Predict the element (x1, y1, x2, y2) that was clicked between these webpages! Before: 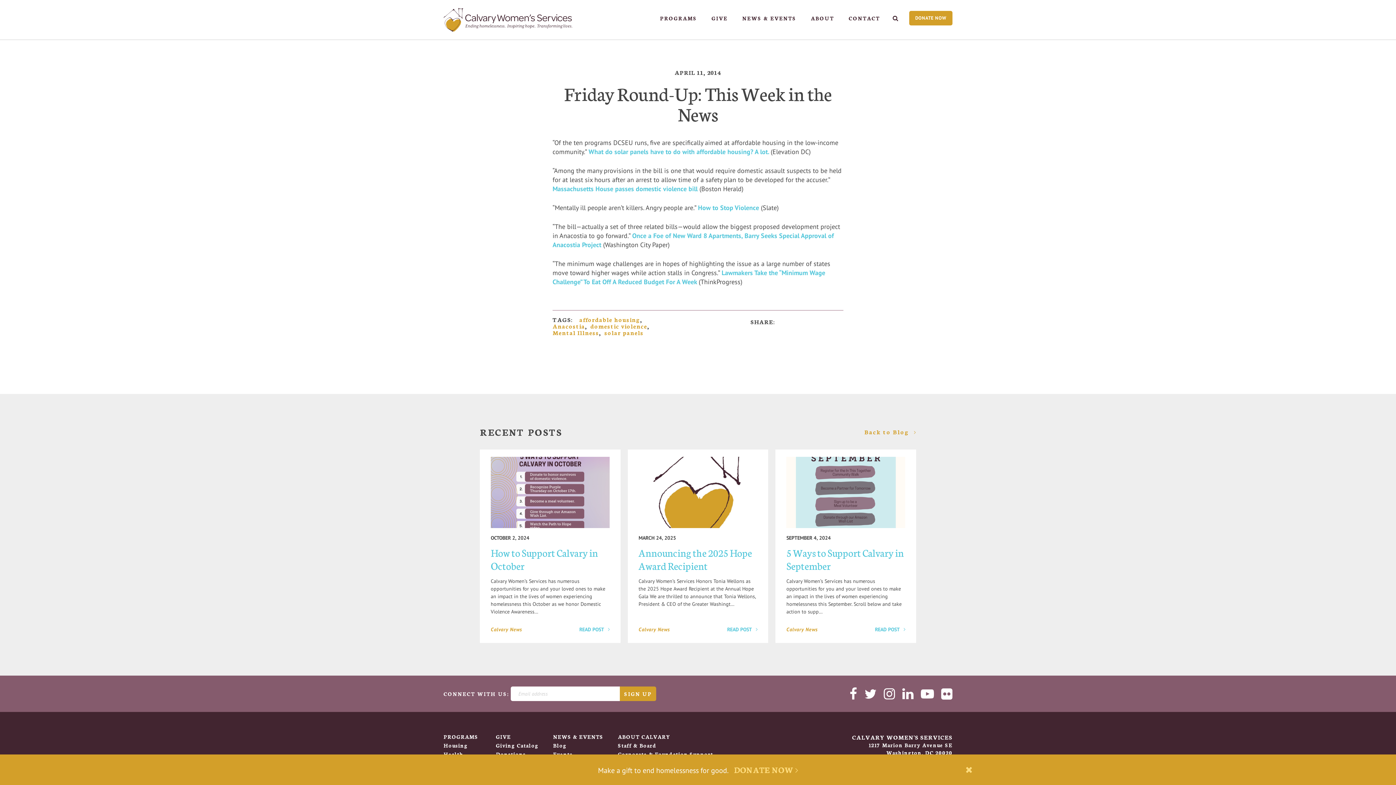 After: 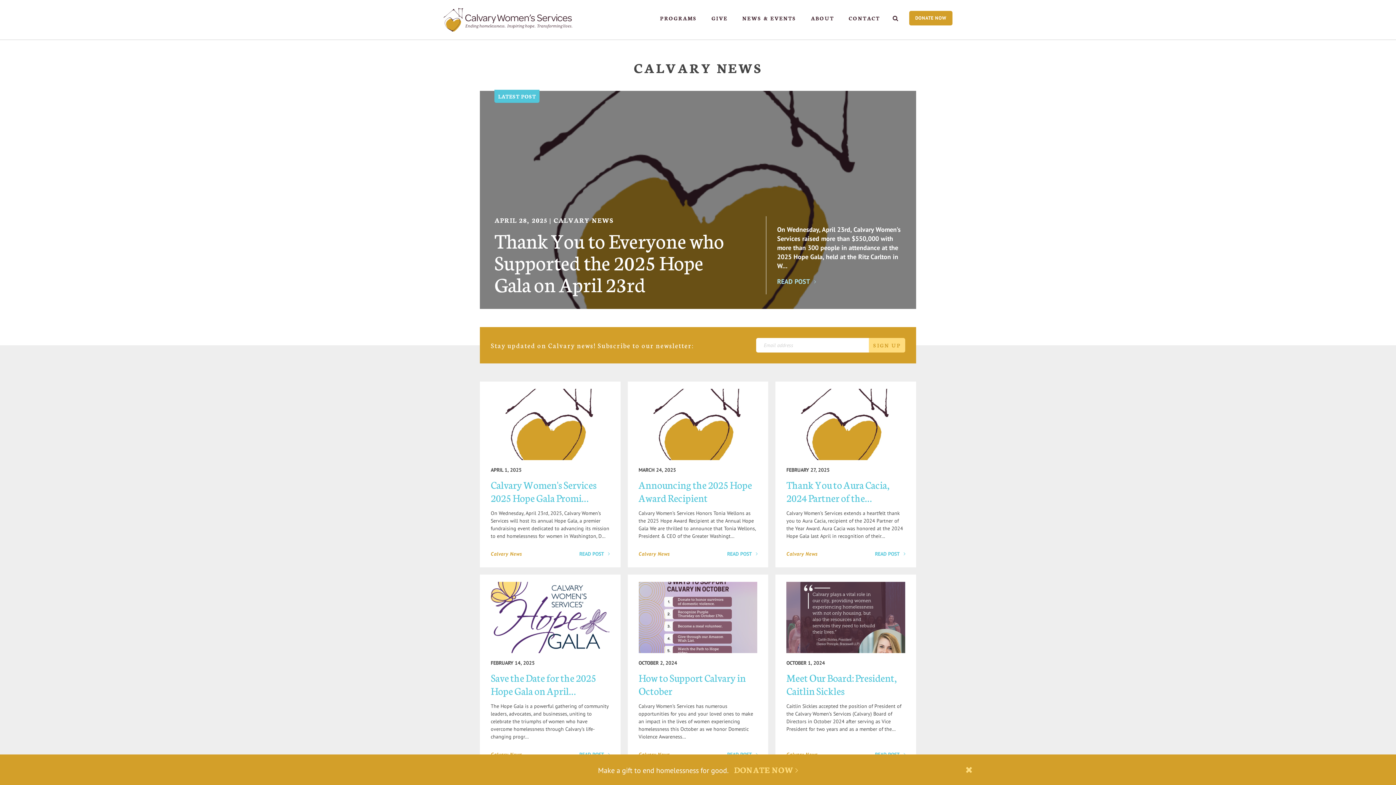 Action: bbox: (490, 627, 522, 632) label: Calvary News